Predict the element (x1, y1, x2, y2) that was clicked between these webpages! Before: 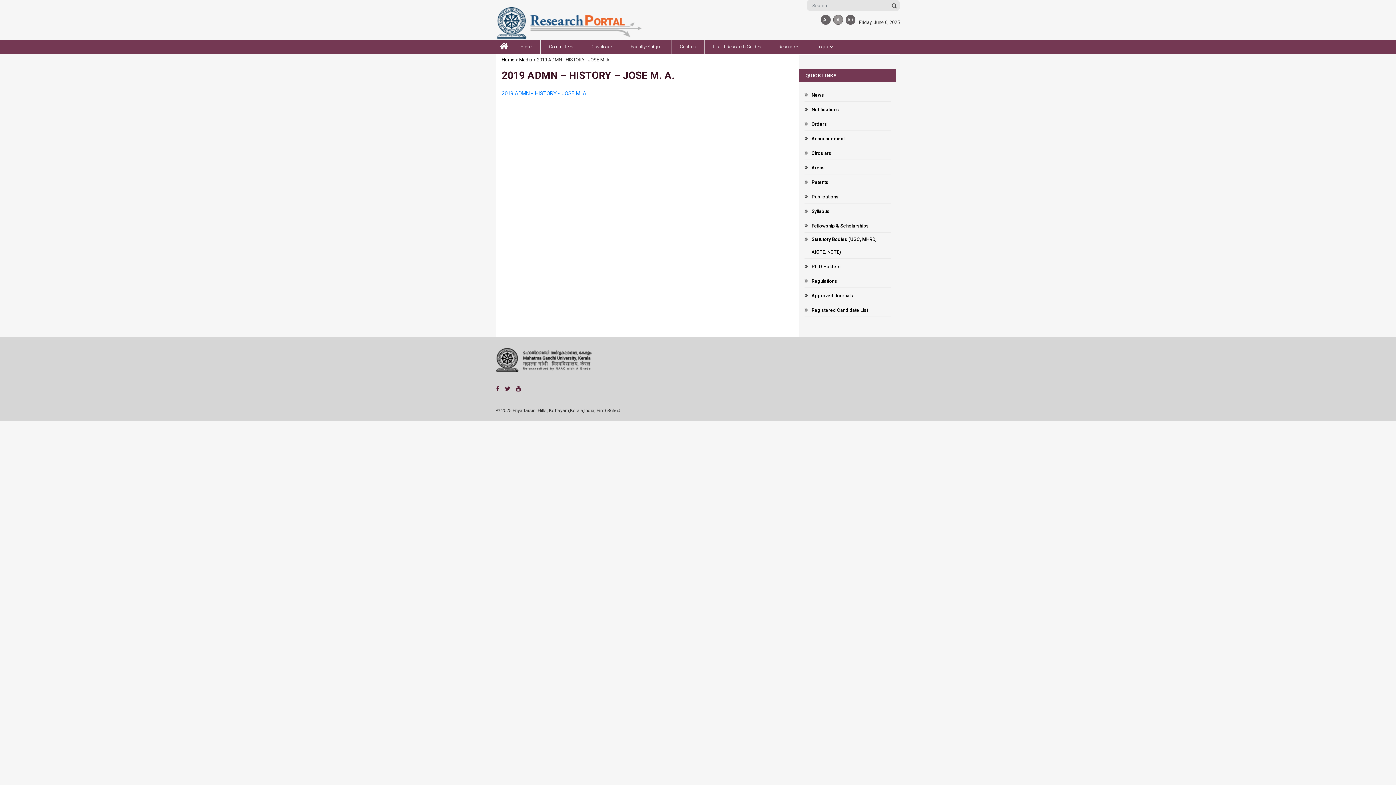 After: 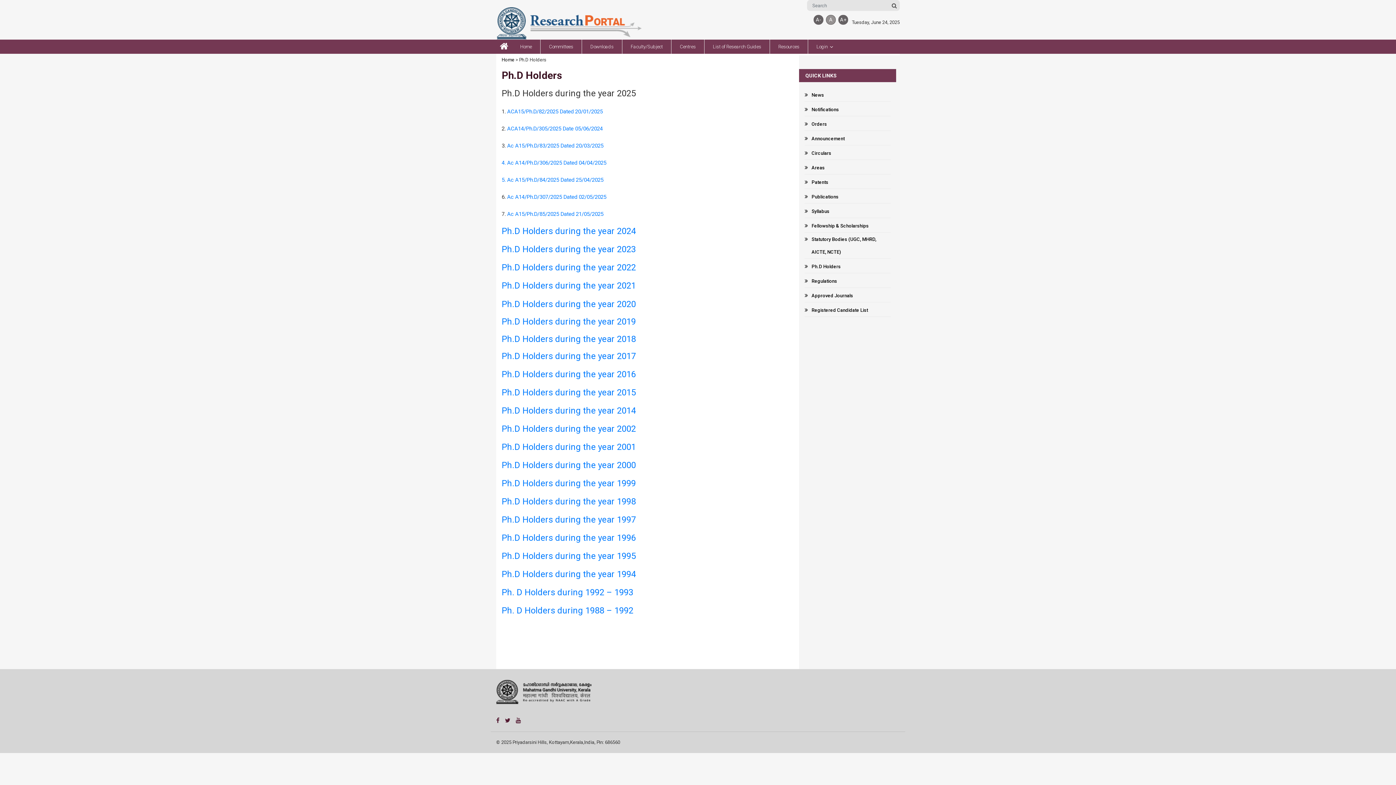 Action: label: Ph.D Holders bbox: (804, 260, 890, 273)